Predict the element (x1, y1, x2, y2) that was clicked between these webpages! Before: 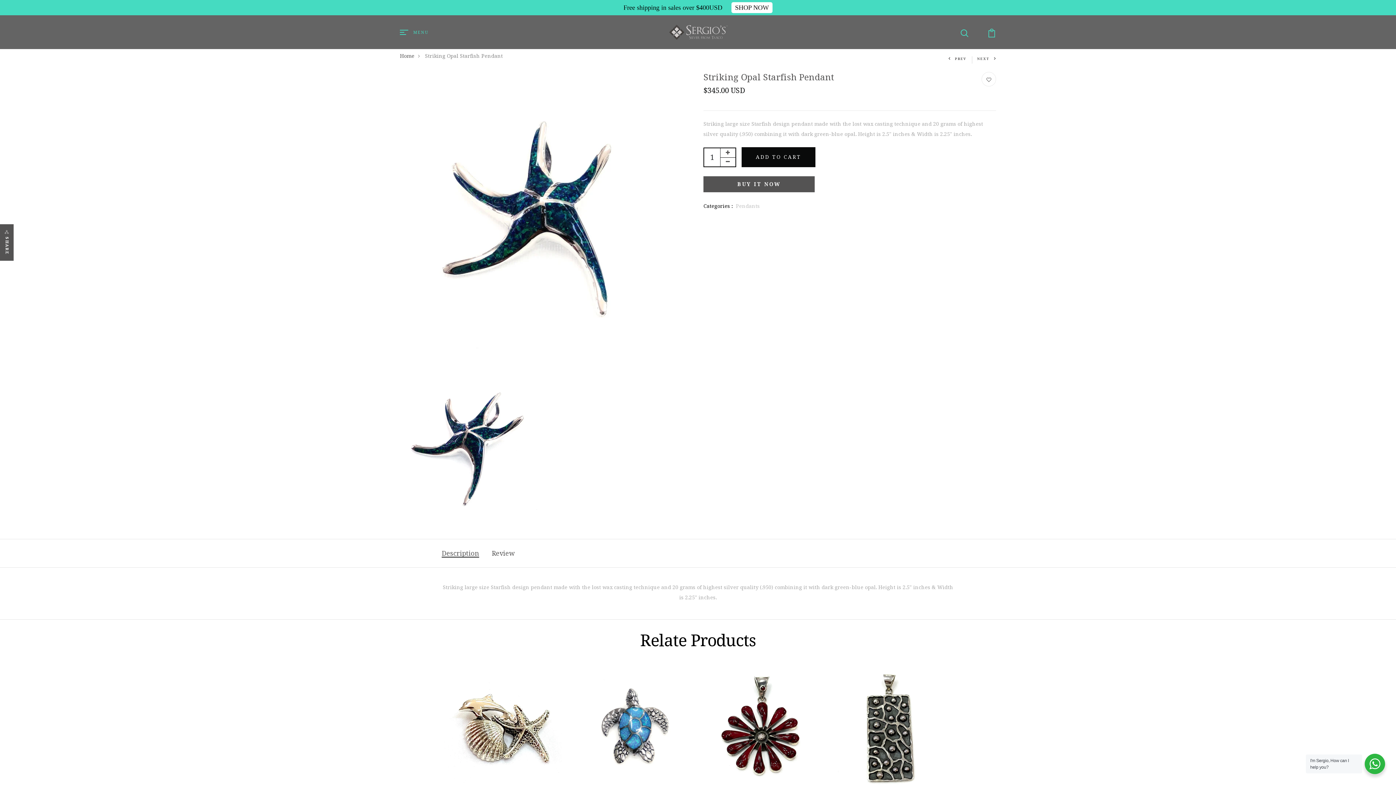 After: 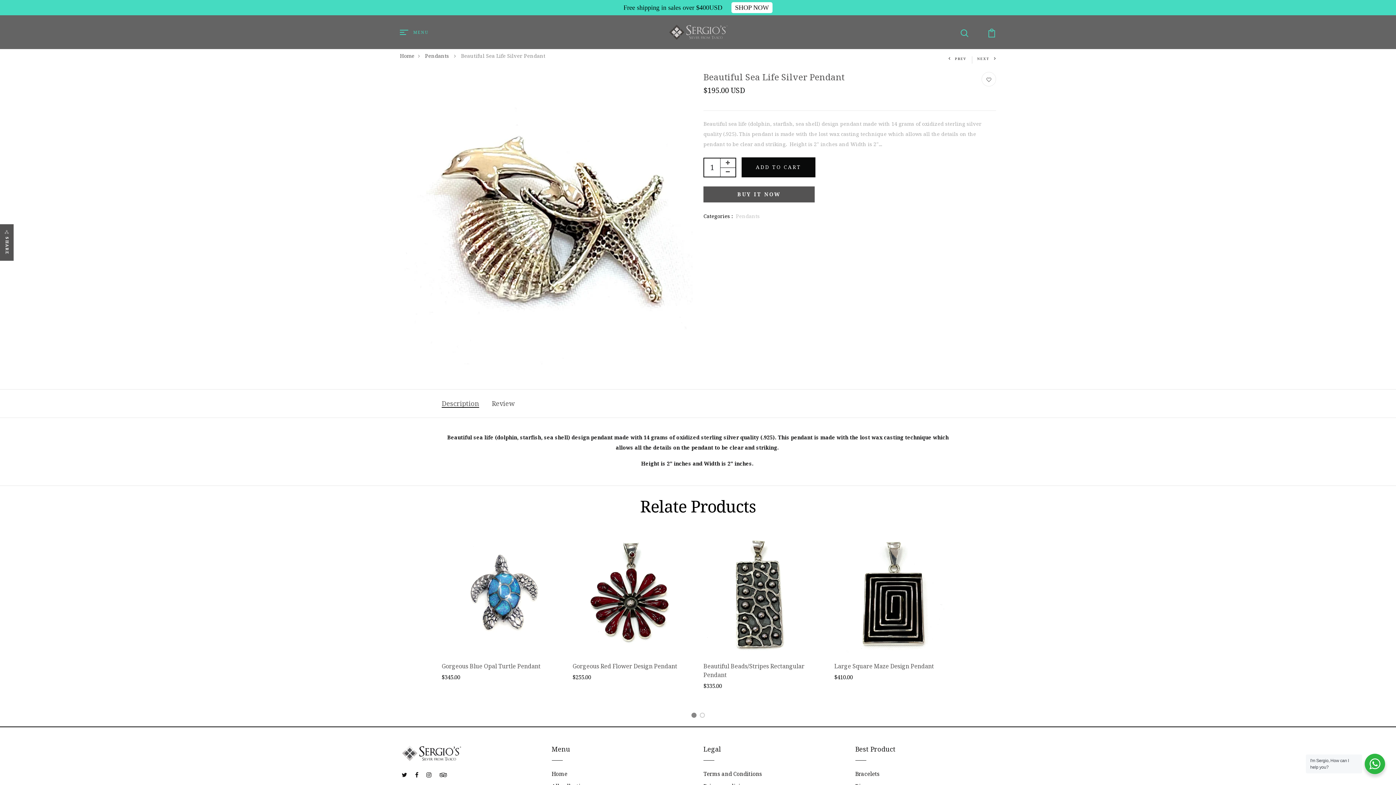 Action: bbox: (441, 667, 561, 787)